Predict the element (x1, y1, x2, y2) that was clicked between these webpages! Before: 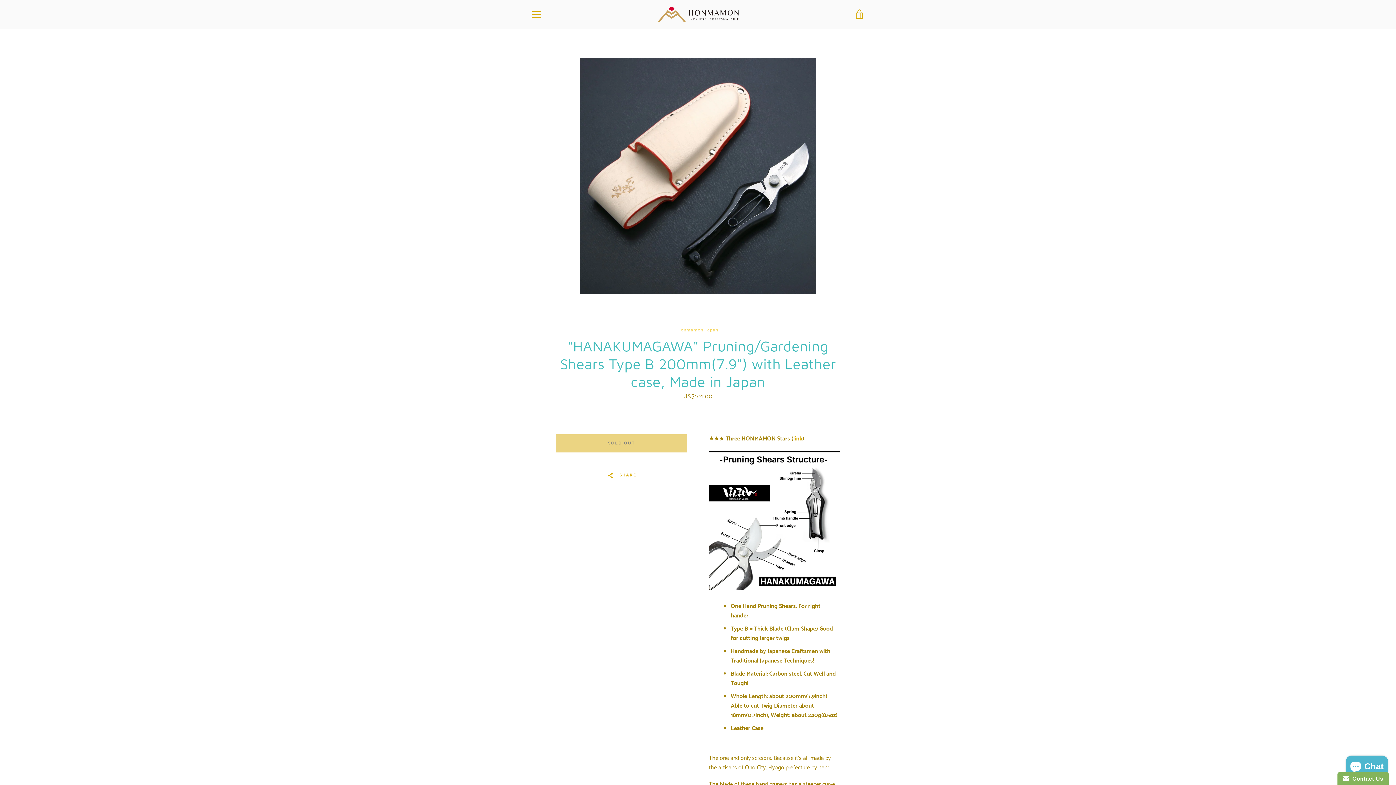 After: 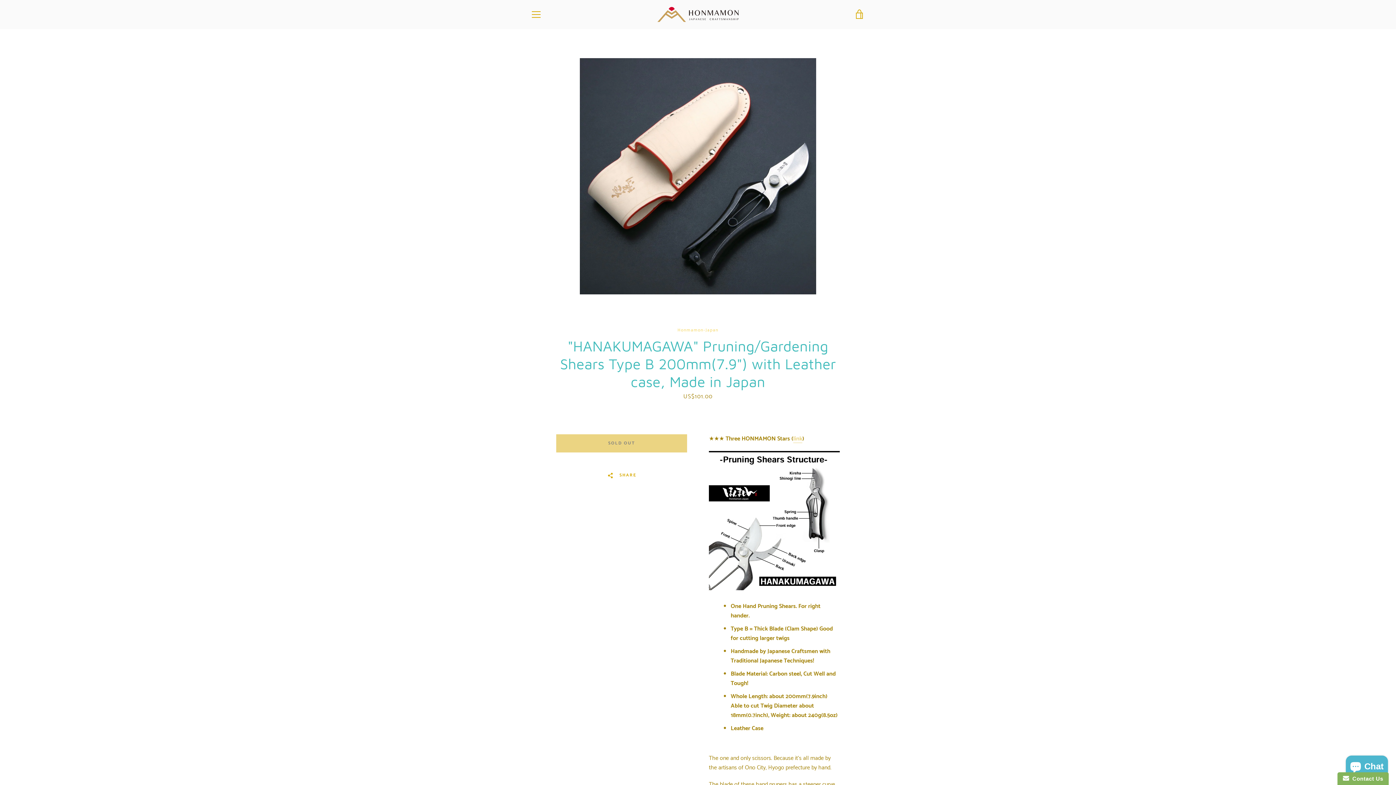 Action: bbox: (793, 434, 802, 444) label: link